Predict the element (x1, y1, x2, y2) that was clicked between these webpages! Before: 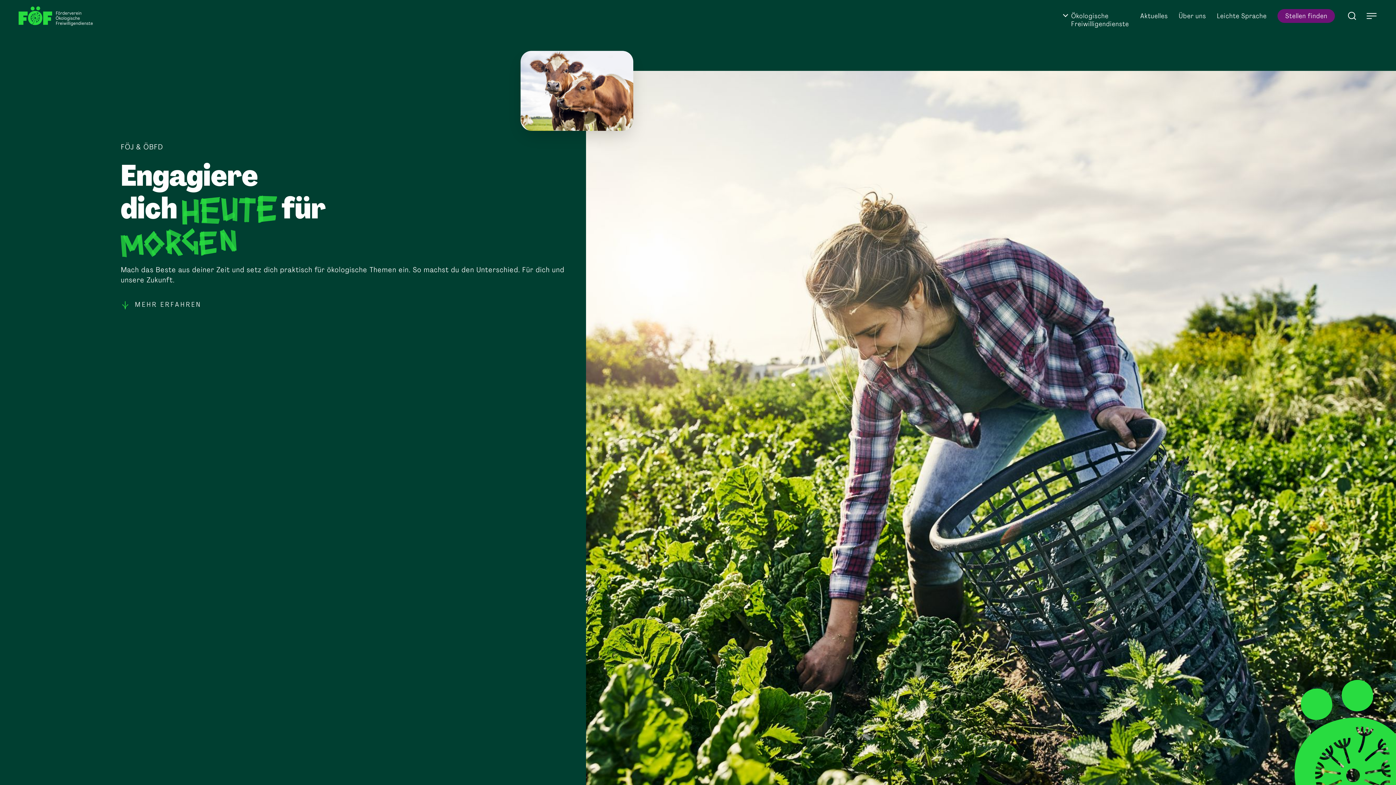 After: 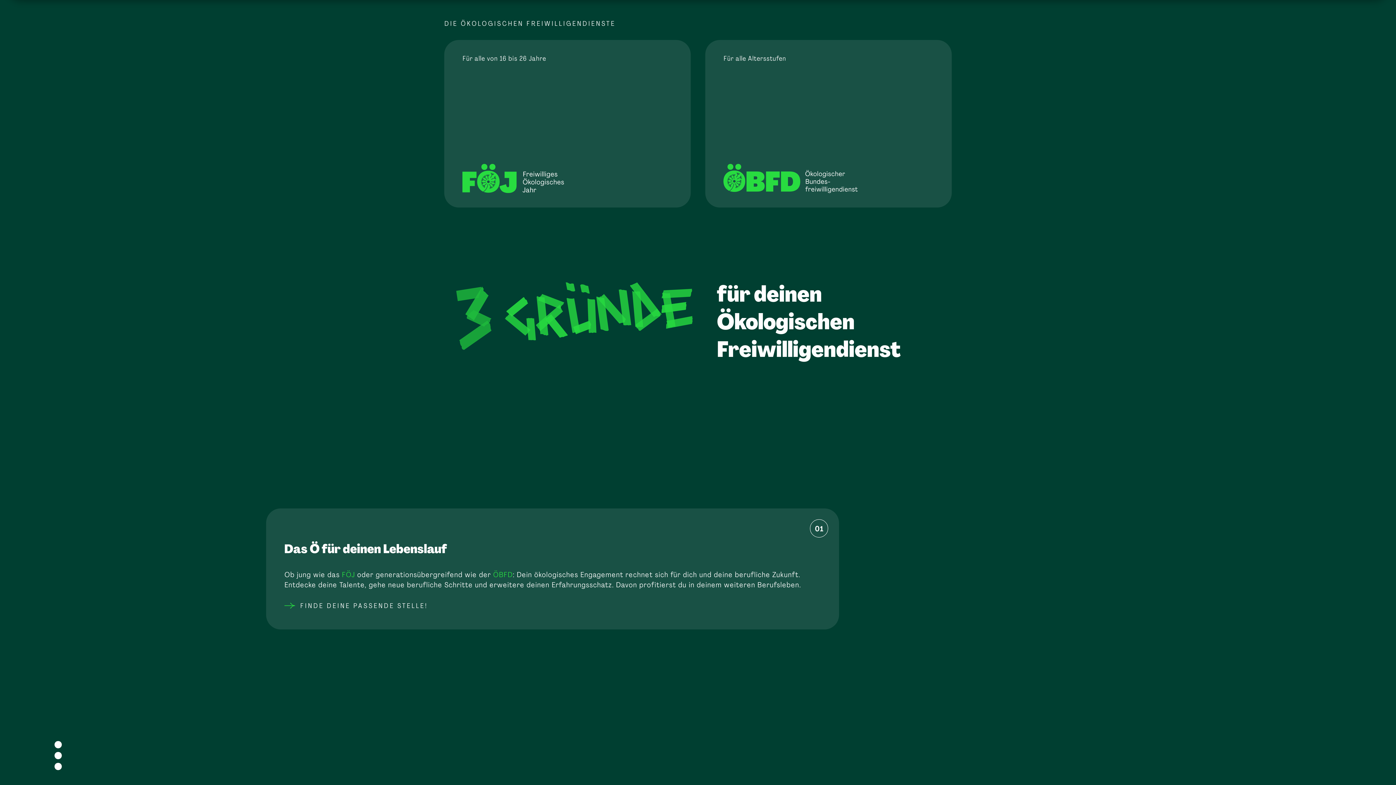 Action: label: MEHR ERFAHREN bbox: (120, 299, 203, 309)